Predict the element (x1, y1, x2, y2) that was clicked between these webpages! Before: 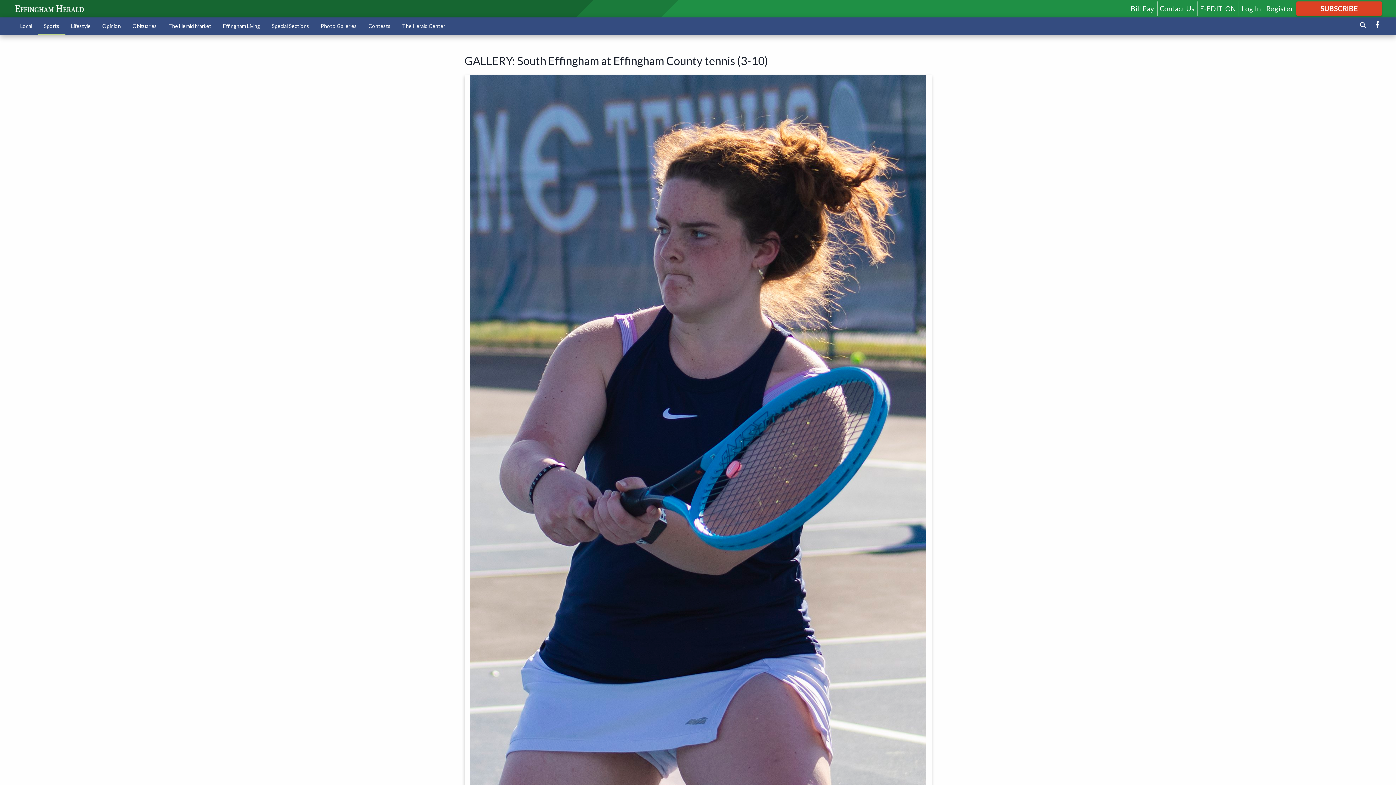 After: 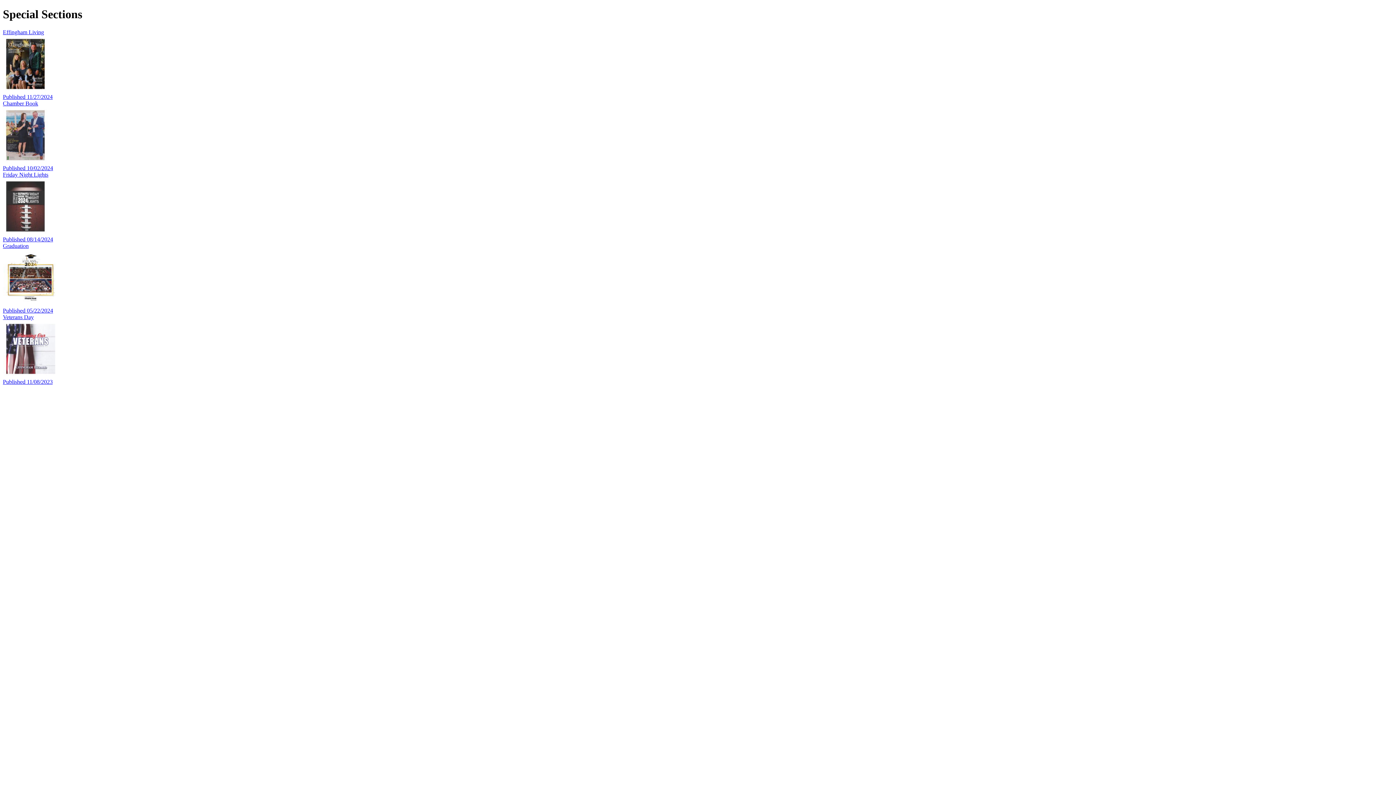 Action: label: Special Sections bbox: (266, 18, 315, 33)